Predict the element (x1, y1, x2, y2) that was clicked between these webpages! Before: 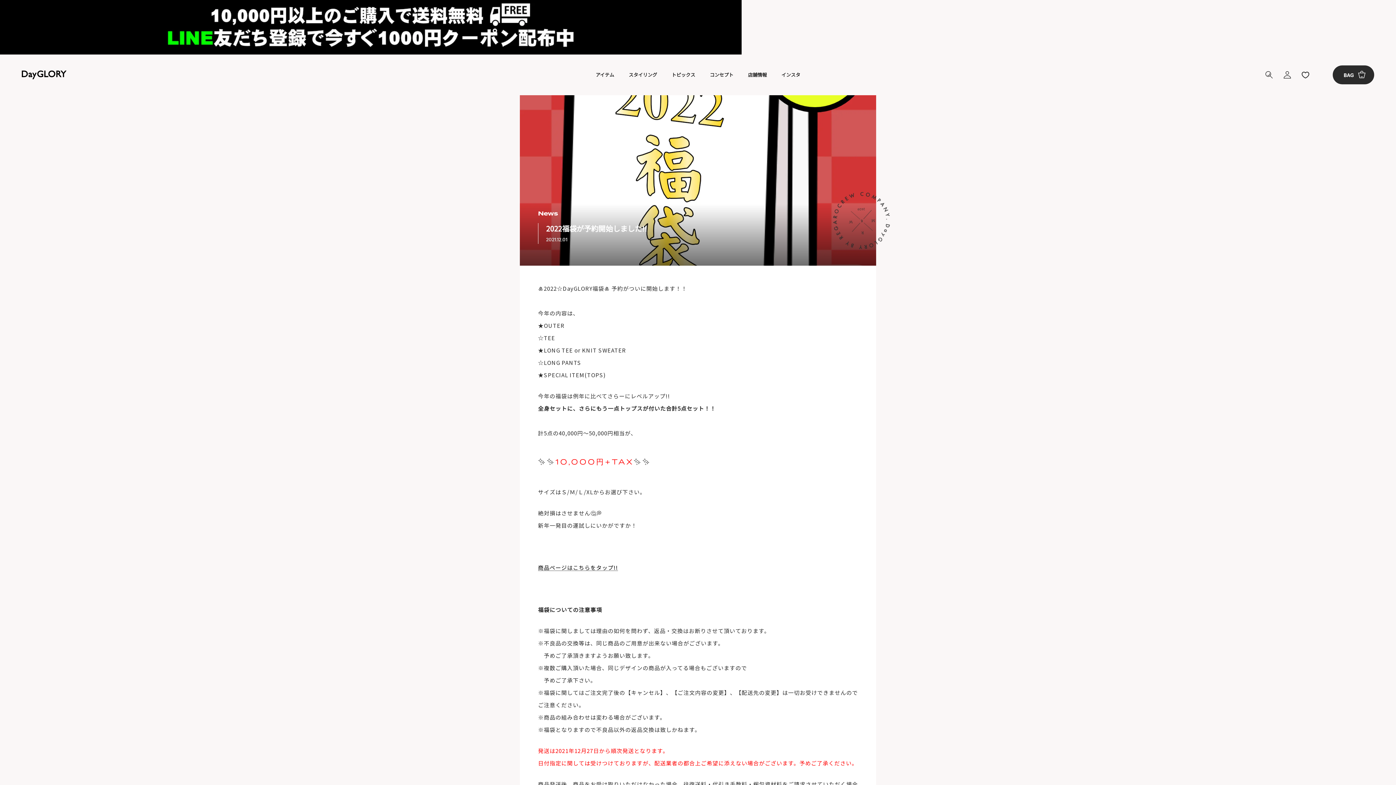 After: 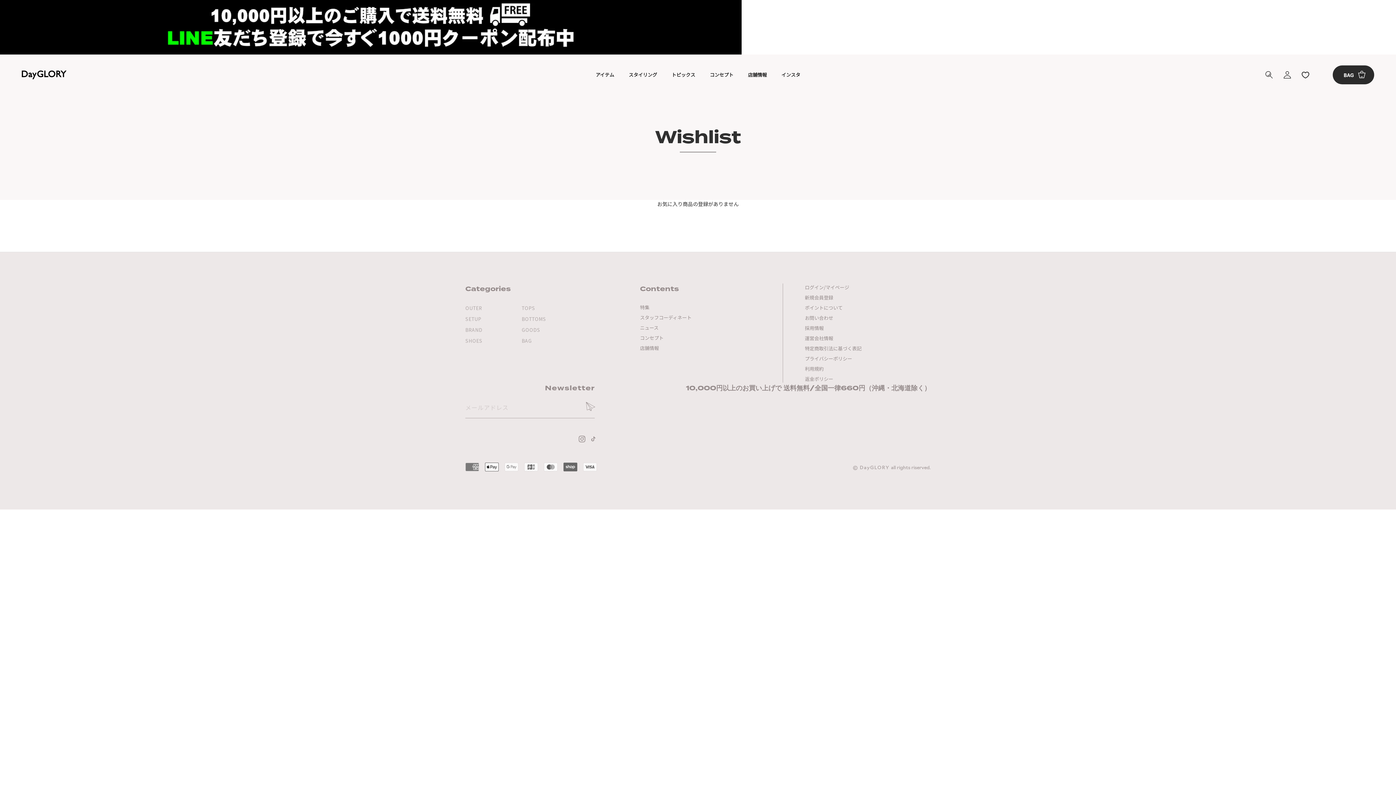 Action: bbox: (1302, 71, 1309, 78)